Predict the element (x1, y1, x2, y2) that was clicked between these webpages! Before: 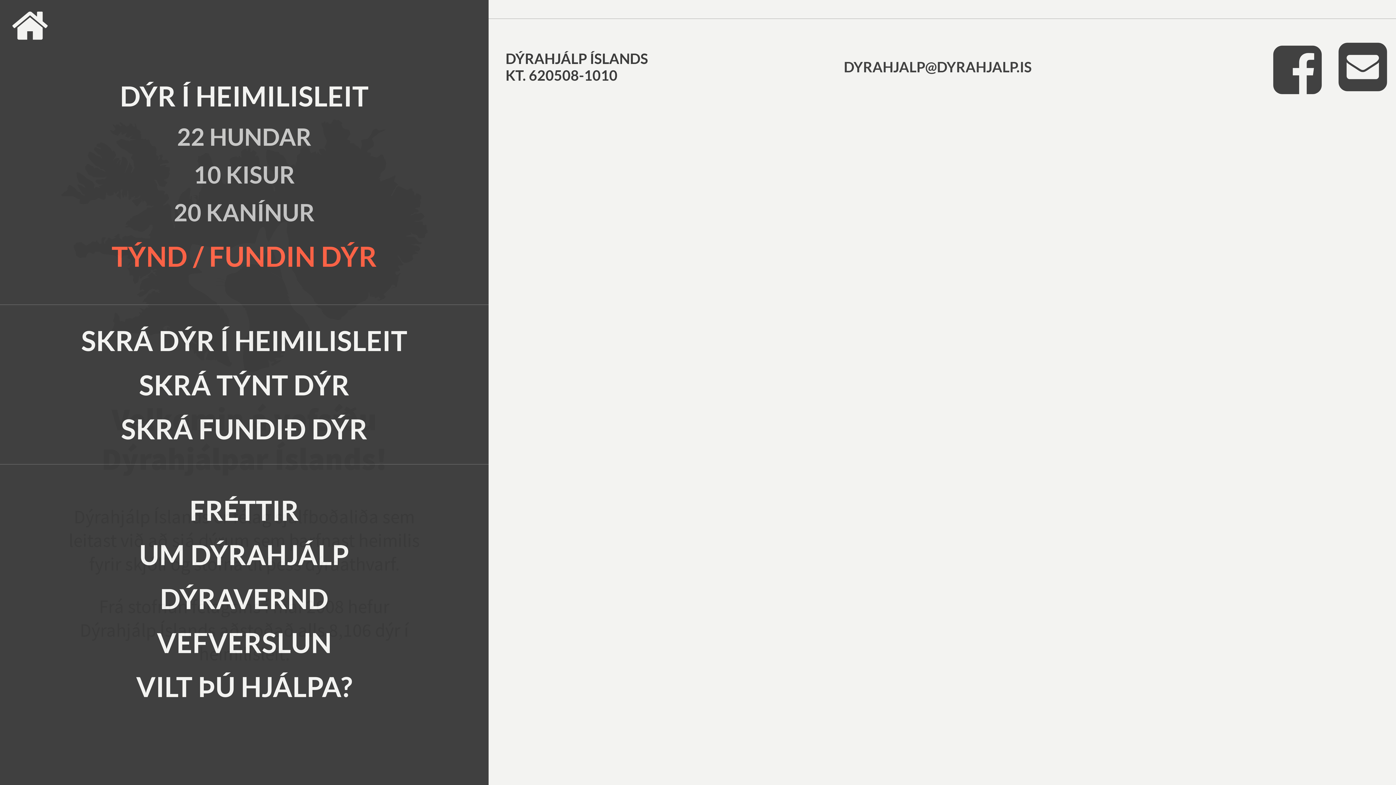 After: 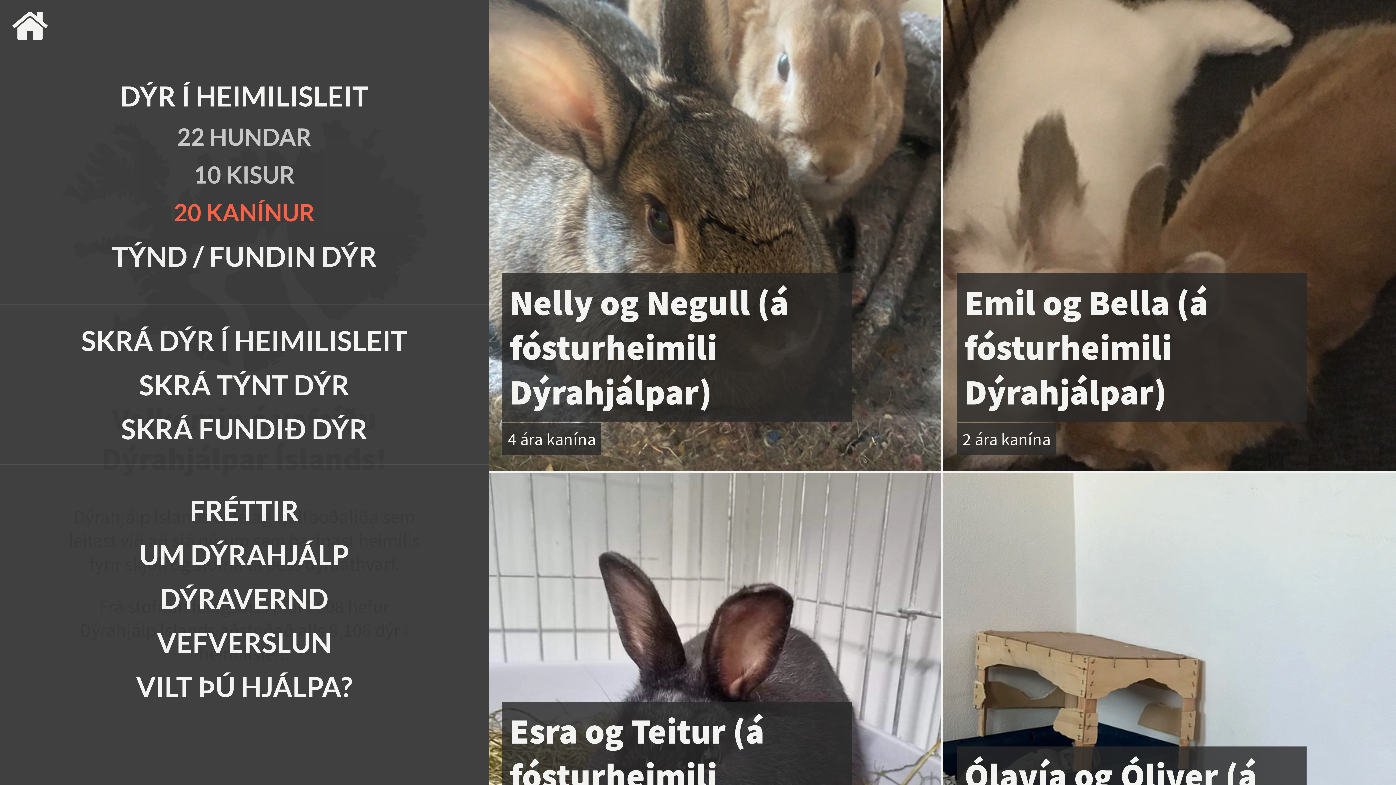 Action: label: 20 KANÍNUR bbox: (173, 198, 314, 226)